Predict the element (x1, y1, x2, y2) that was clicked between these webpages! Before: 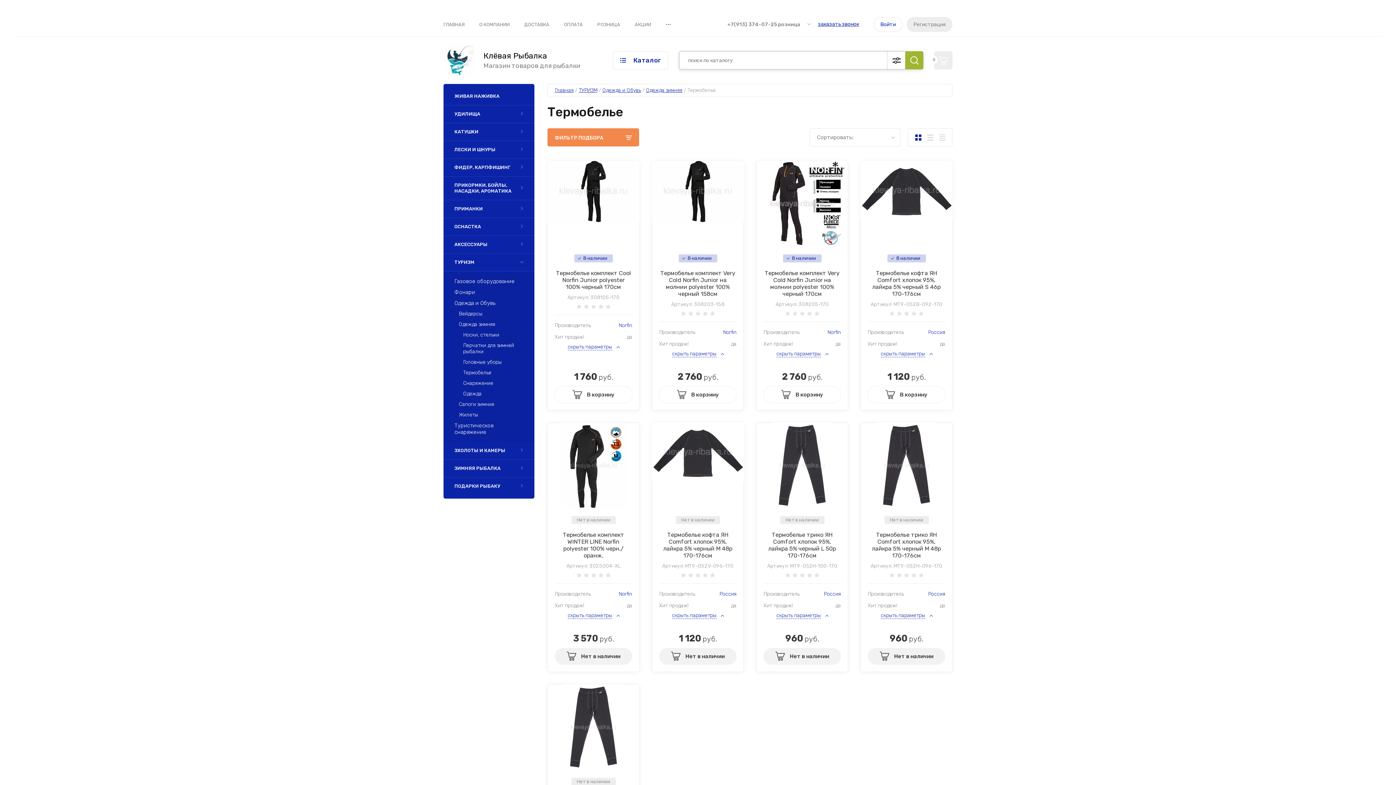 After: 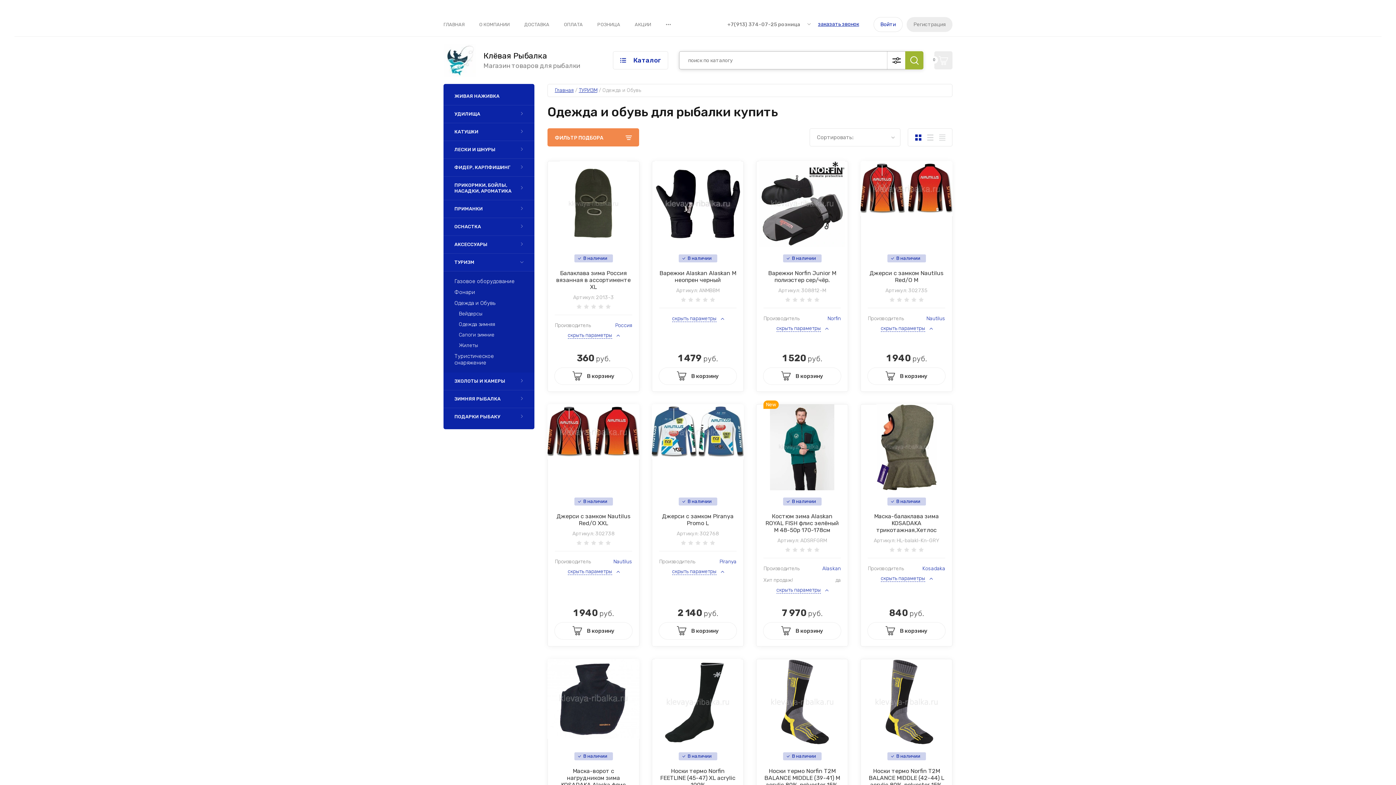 Action: bbox: (443, 297, 534, 308) label: Одежда и Обувь